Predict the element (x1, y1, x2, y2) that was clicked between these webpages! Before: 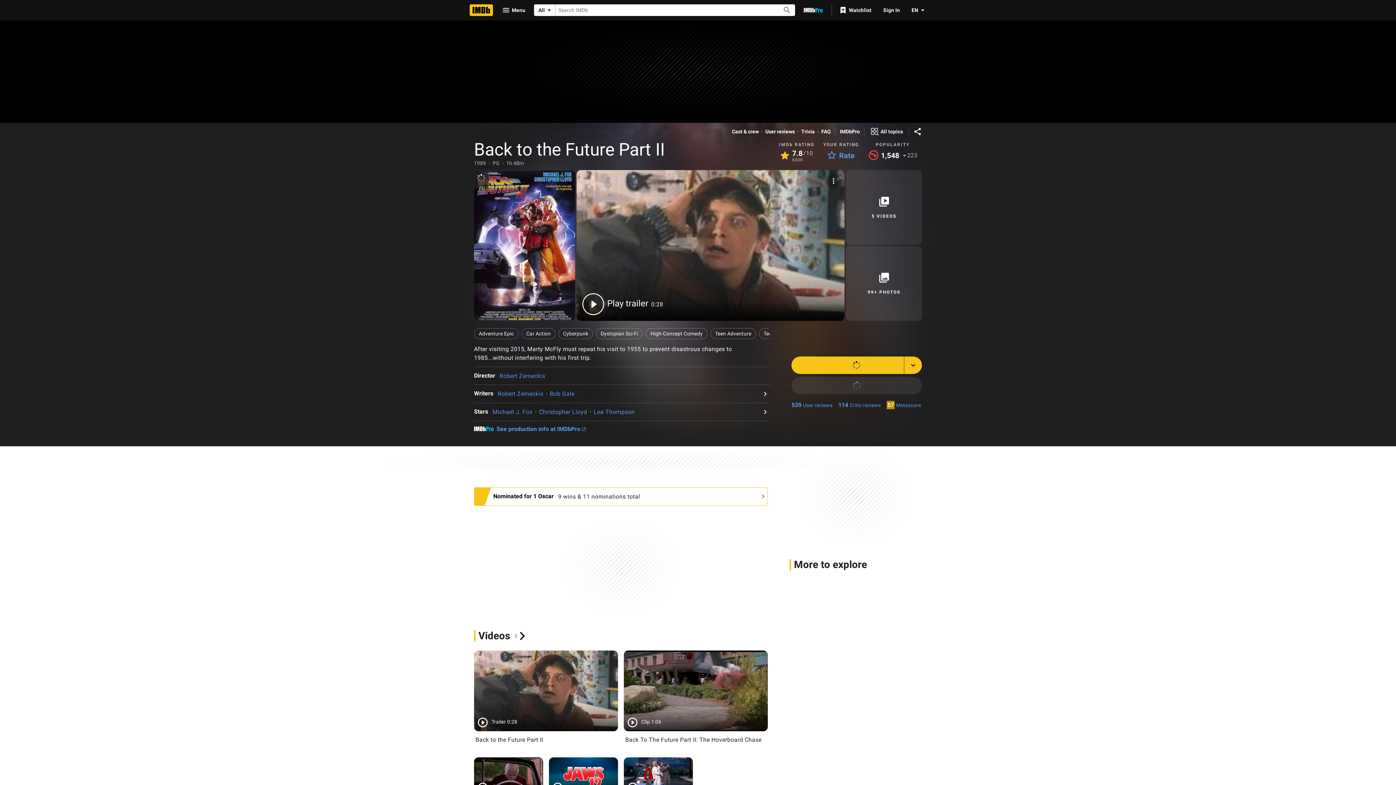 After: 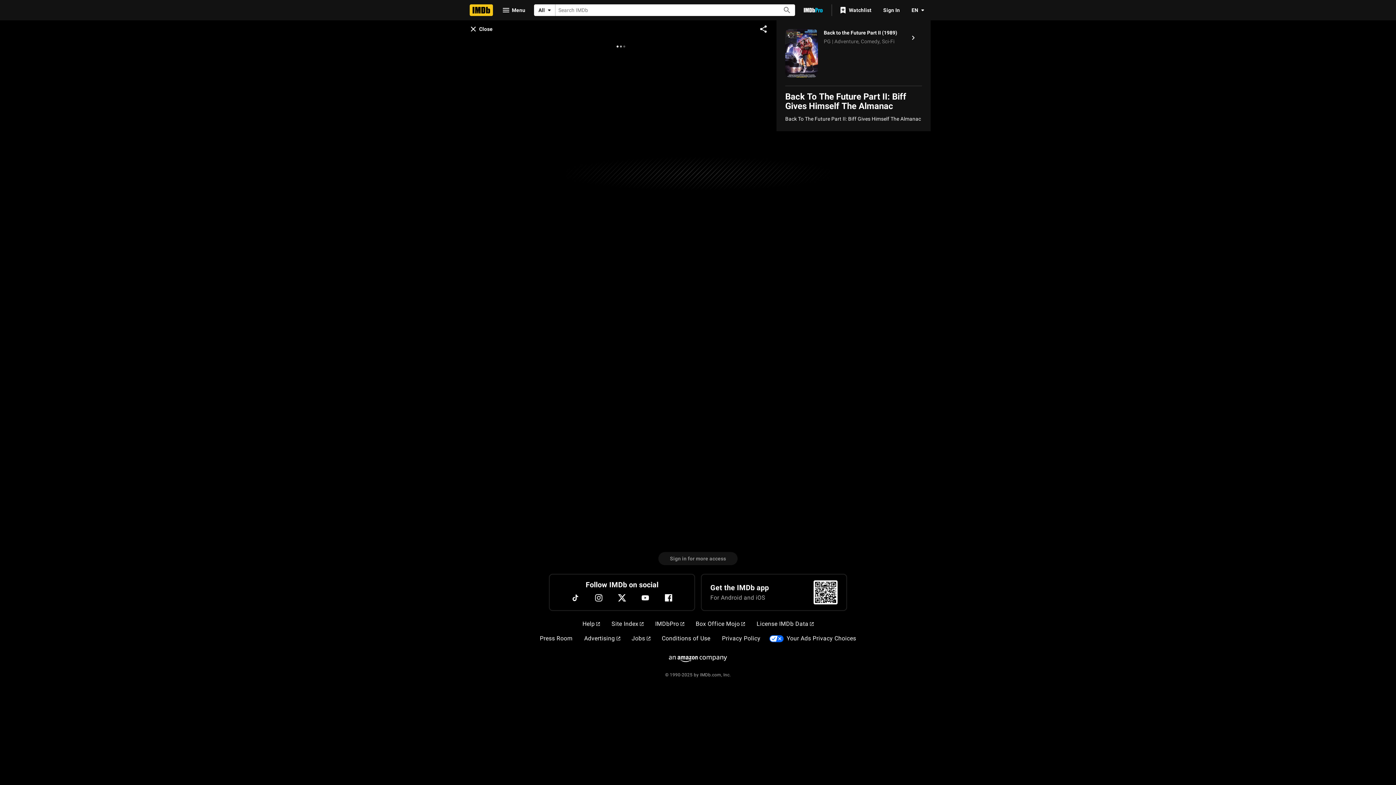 Action: label: ClipBack To The Future Part II: Biff Gives Himself The Almanac bbox: (474, 757, 543, 796)